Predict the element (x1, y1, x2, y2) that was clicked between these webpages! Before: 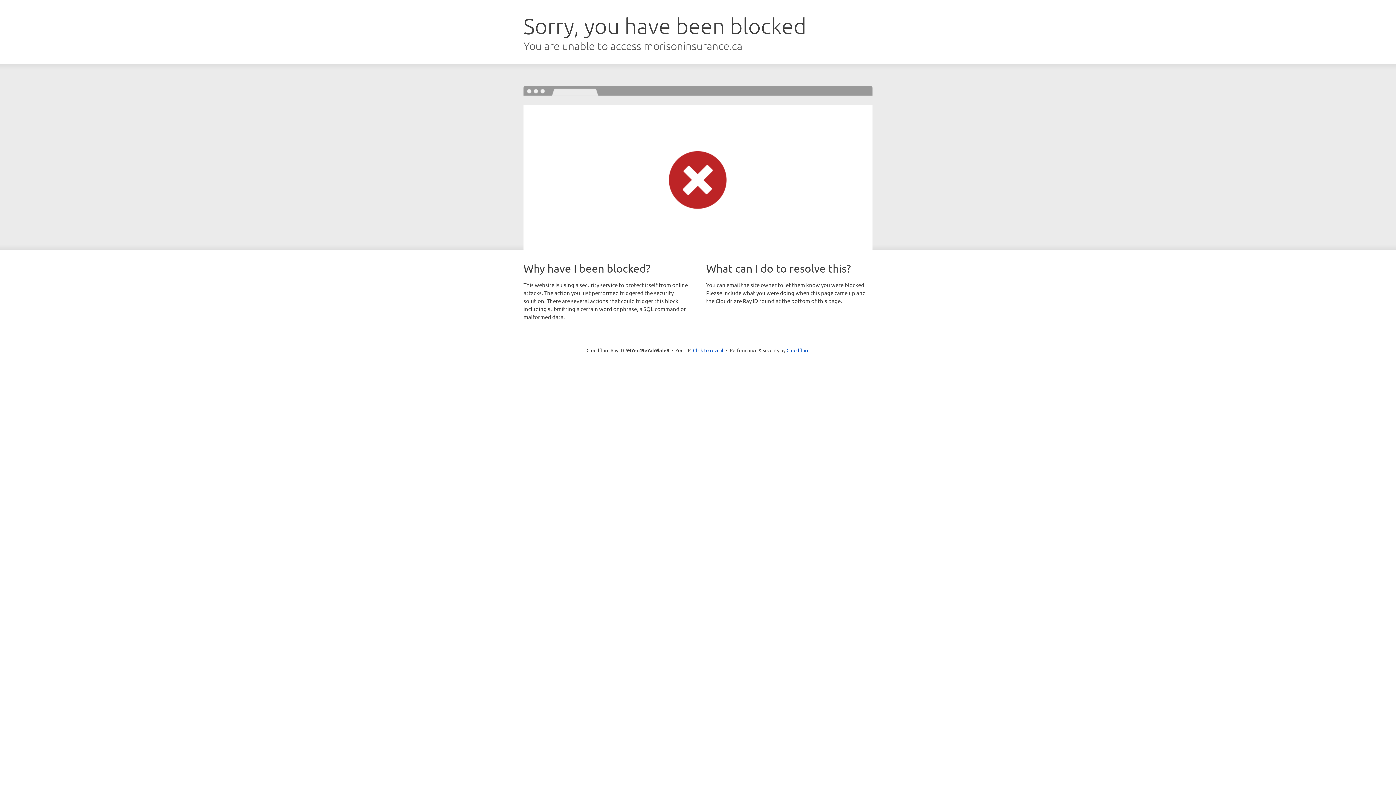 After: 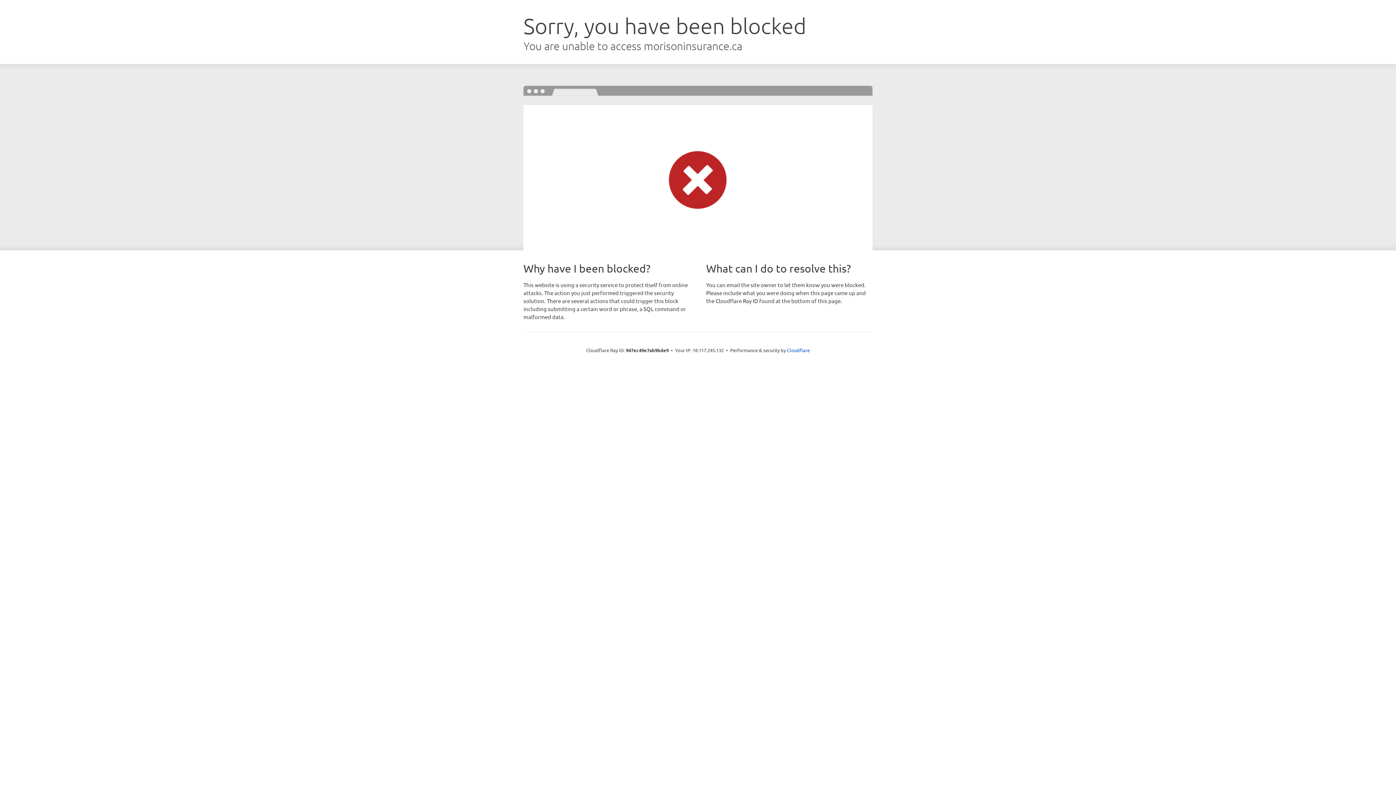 Action: label: Click to reveal bbox: (693, 346, 723, 353)